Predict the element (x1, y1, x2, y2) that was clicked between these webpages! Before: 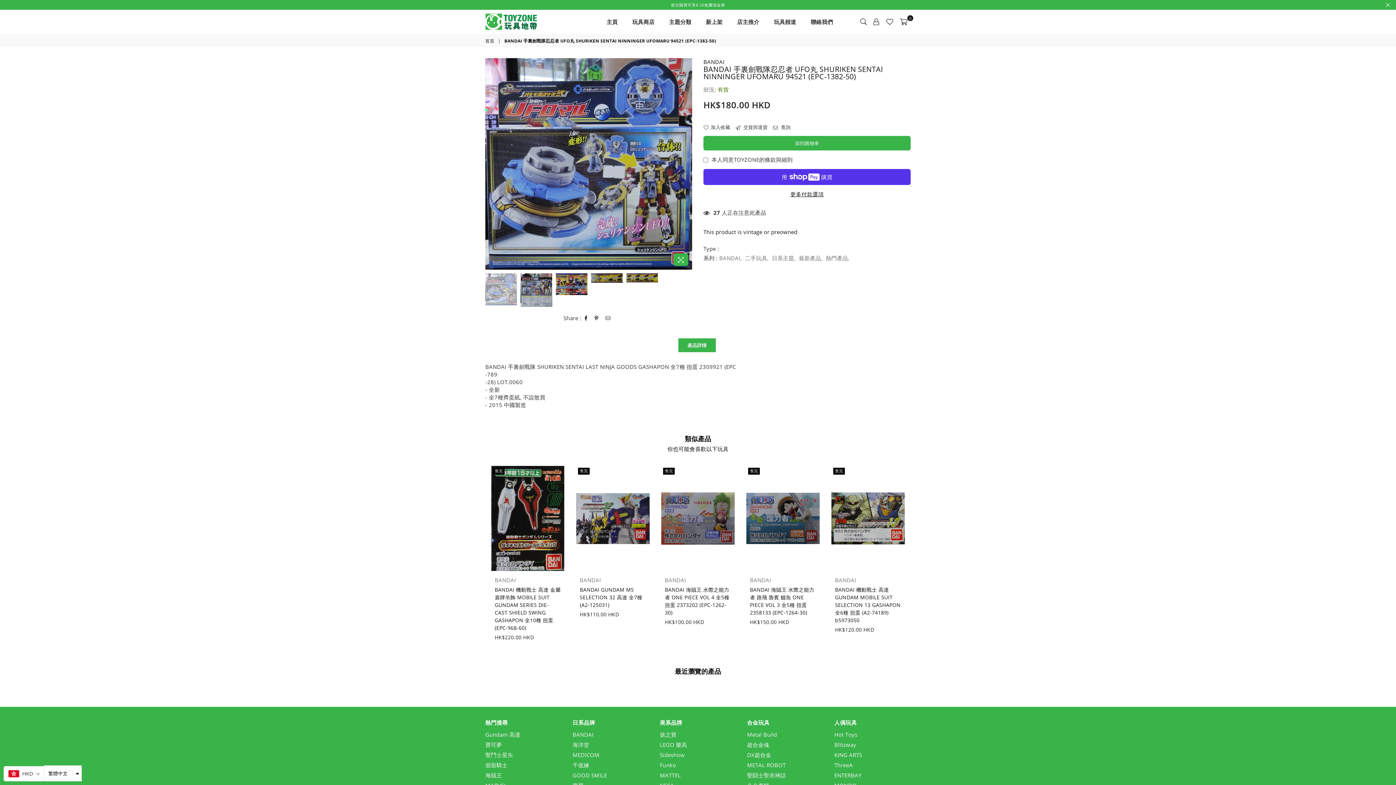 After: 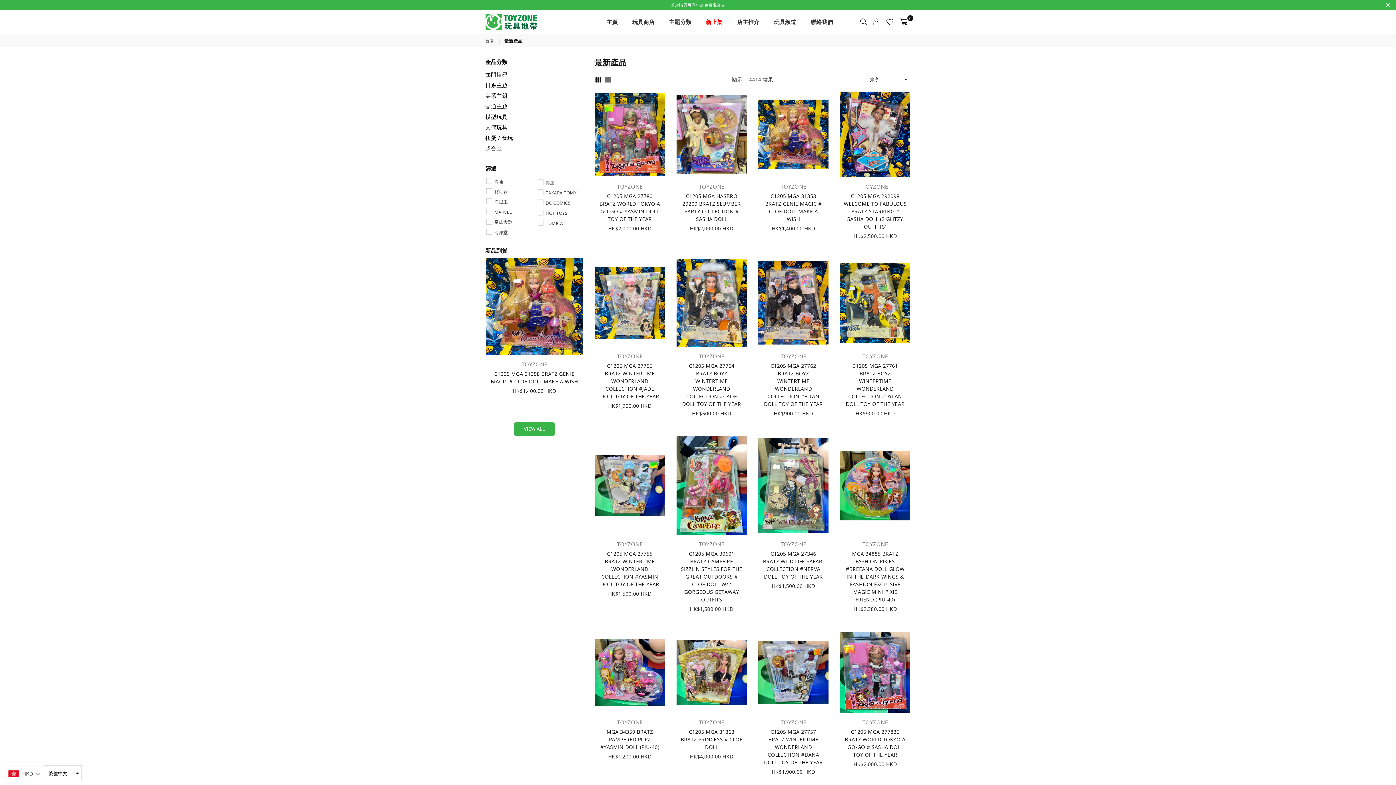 Action: bbox: (700, 14, 728, 28) label: 新上架